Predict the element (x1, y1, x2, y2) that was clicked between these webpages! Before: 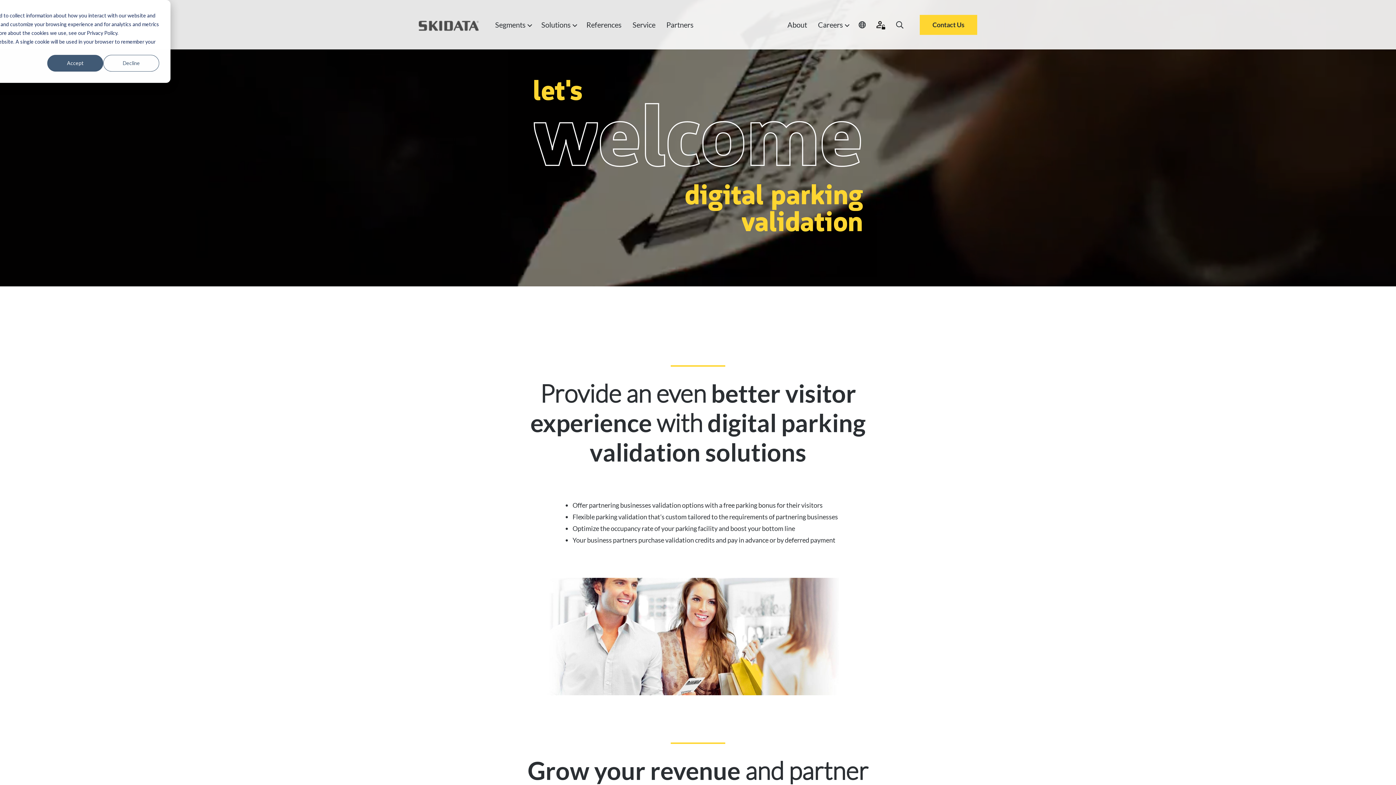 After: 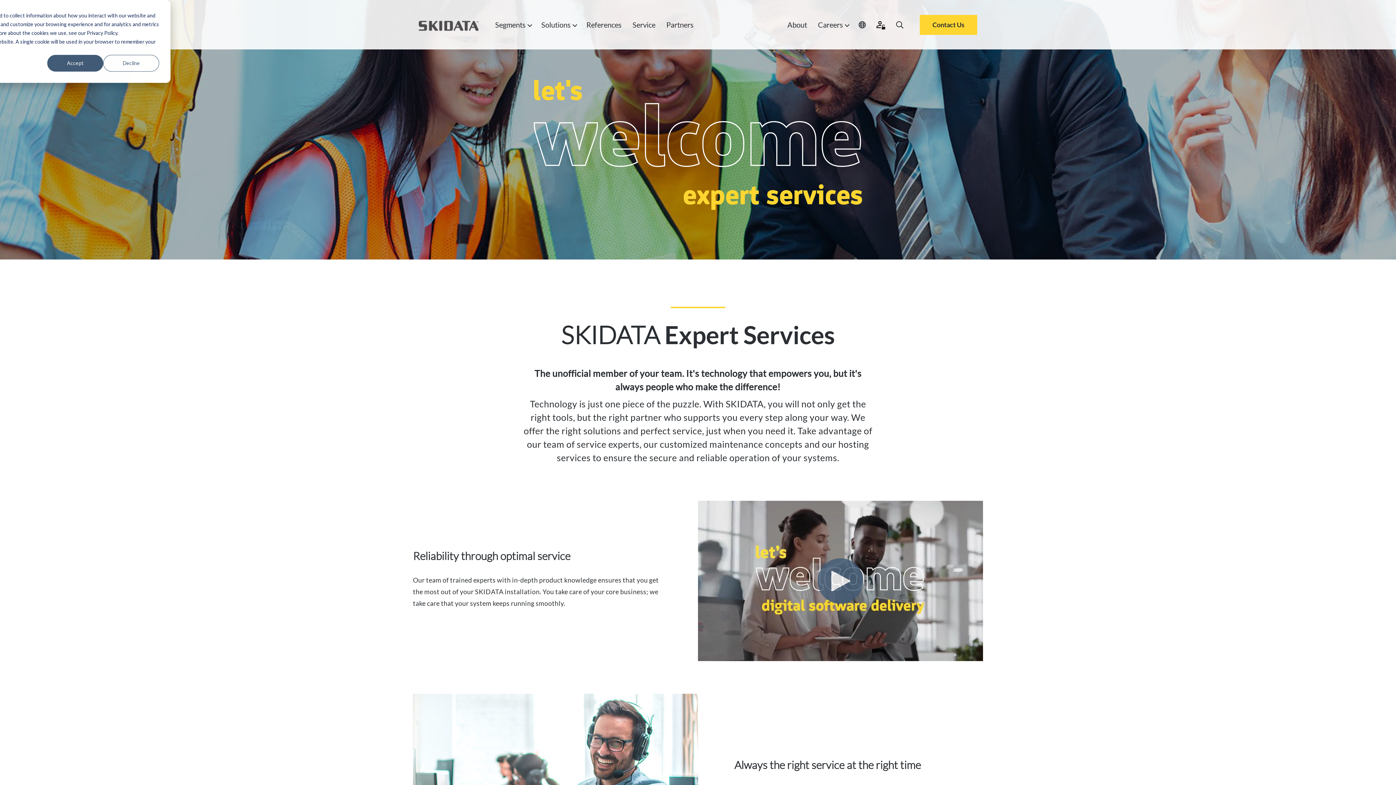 Action: bbox: (632, 18, 655, 31) label: Service